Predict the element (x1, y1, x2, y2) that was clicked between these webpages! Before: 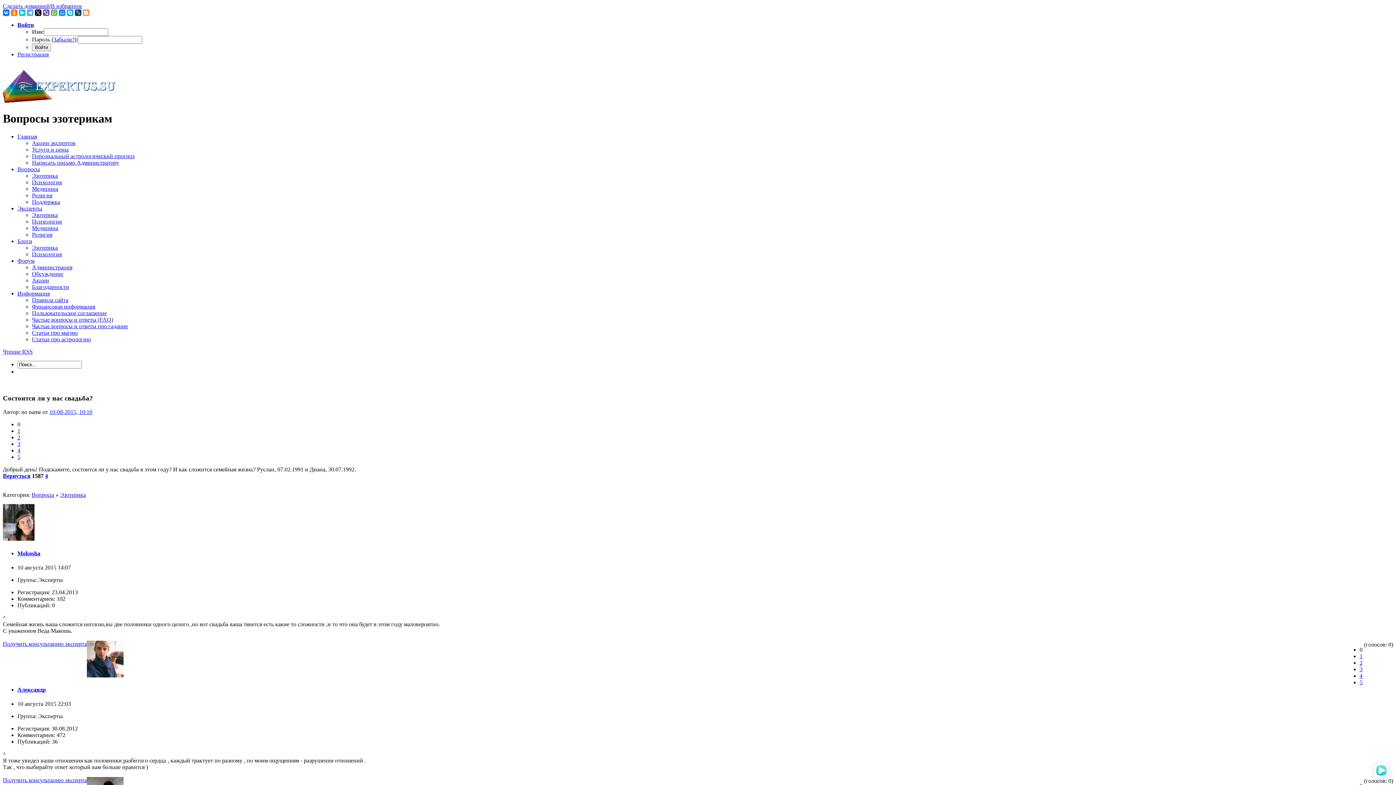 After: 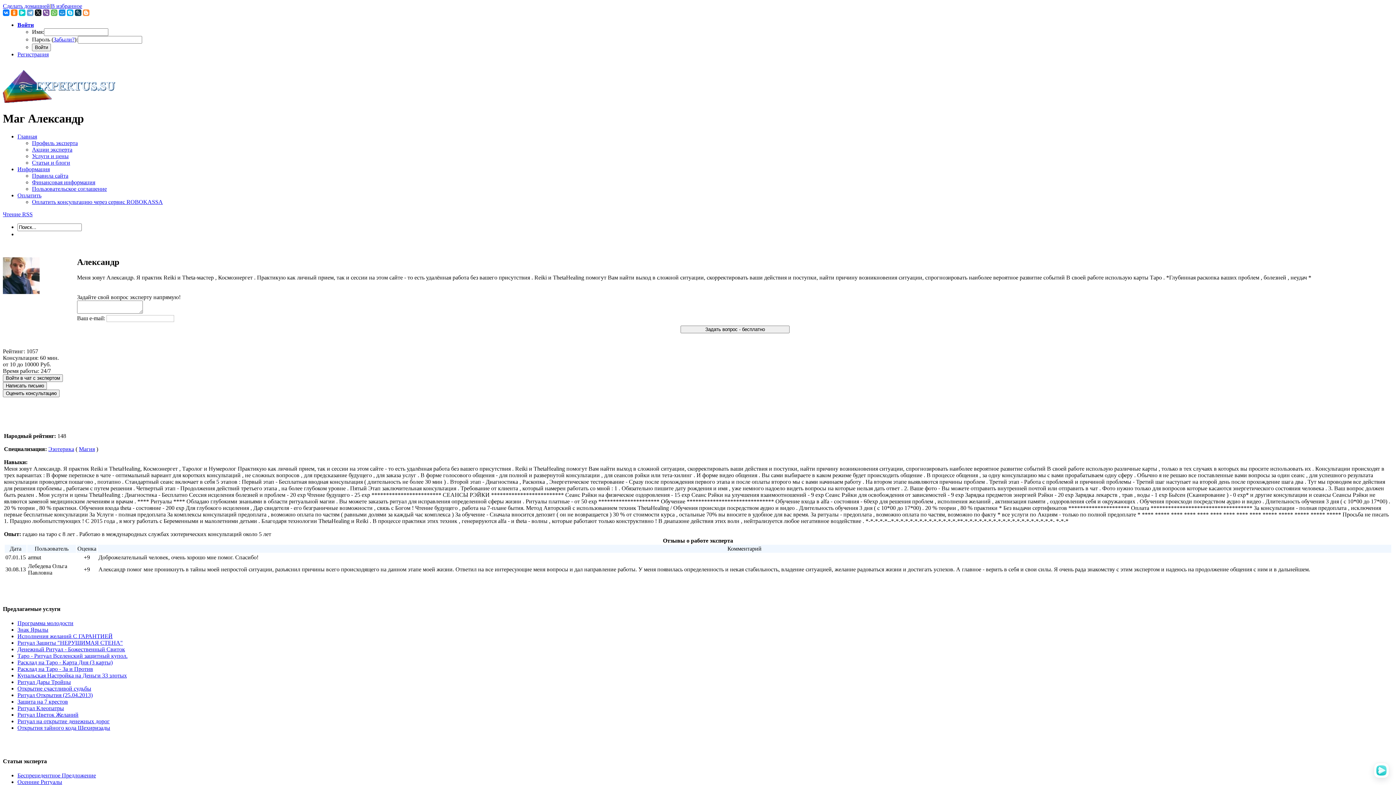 Action: bbox: (17, 686, 45, 693) label: Александр